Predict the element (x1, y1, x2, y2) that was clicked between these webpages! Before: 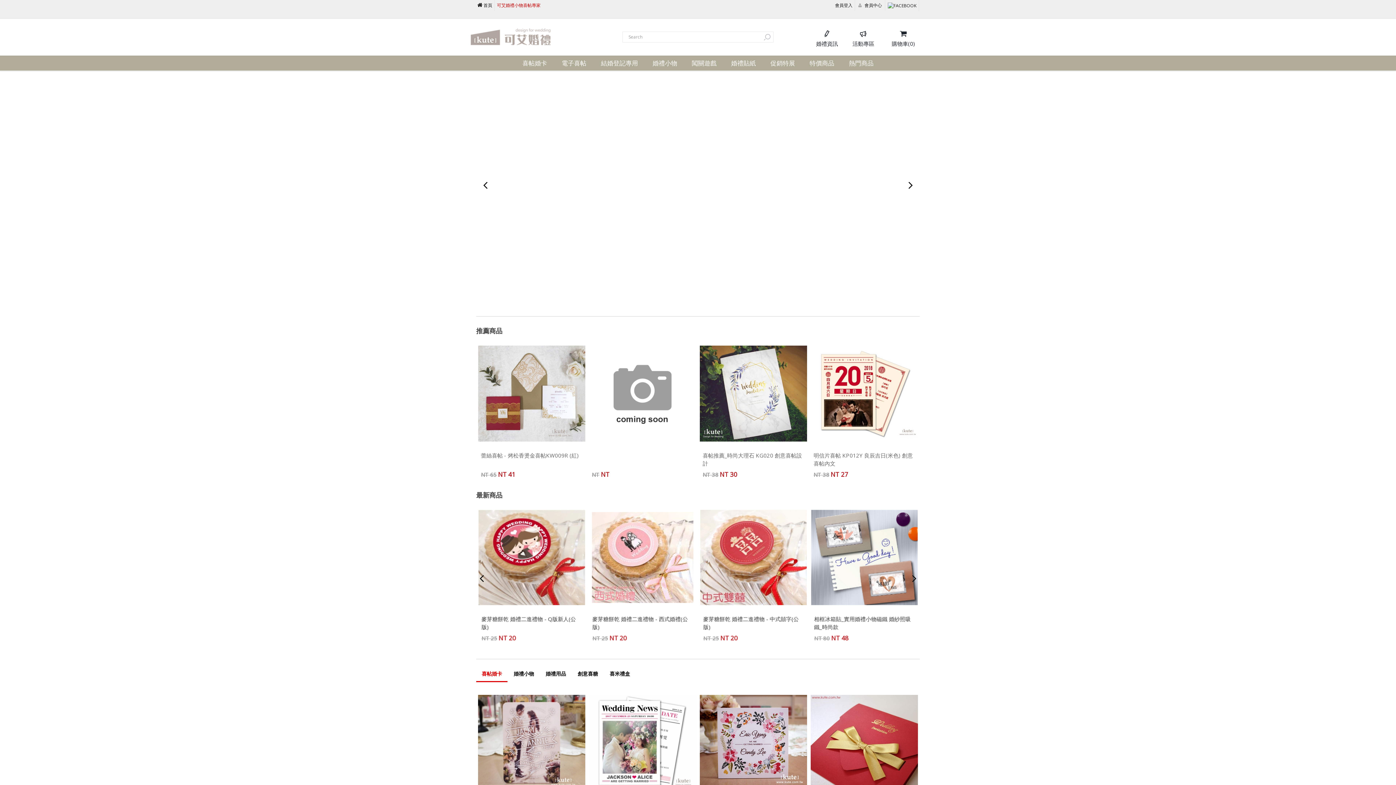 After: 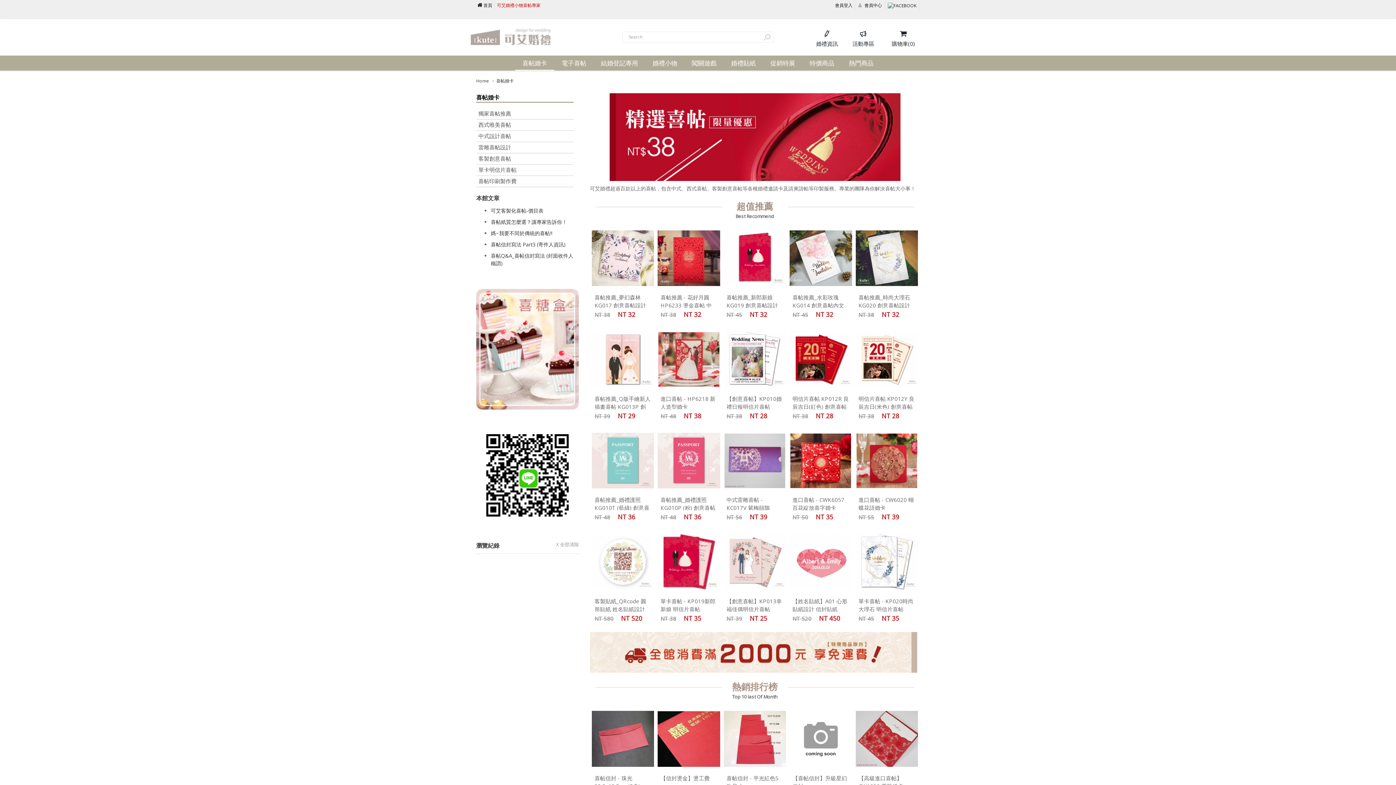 Action: label: 喜帖婚卡 bbox: (515, 55, 554, 70)